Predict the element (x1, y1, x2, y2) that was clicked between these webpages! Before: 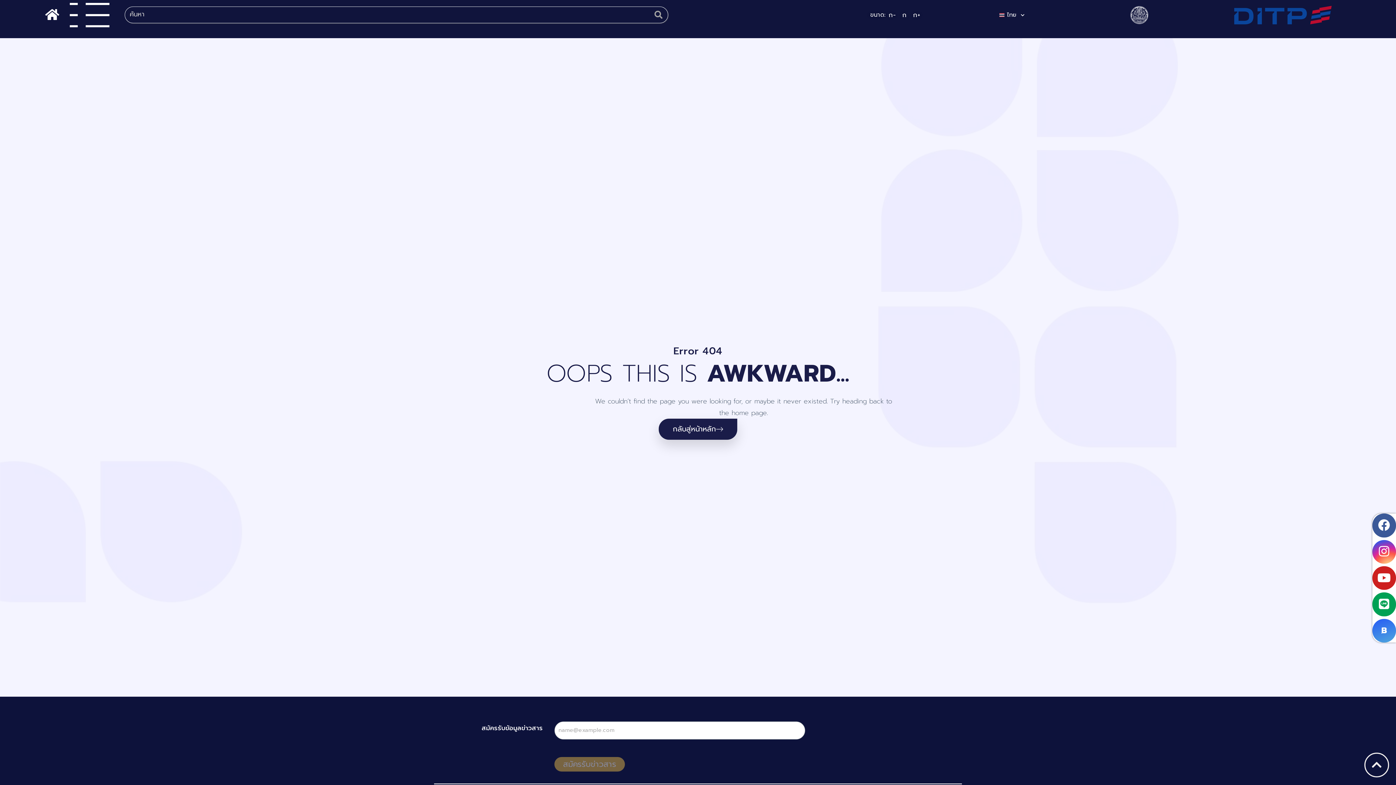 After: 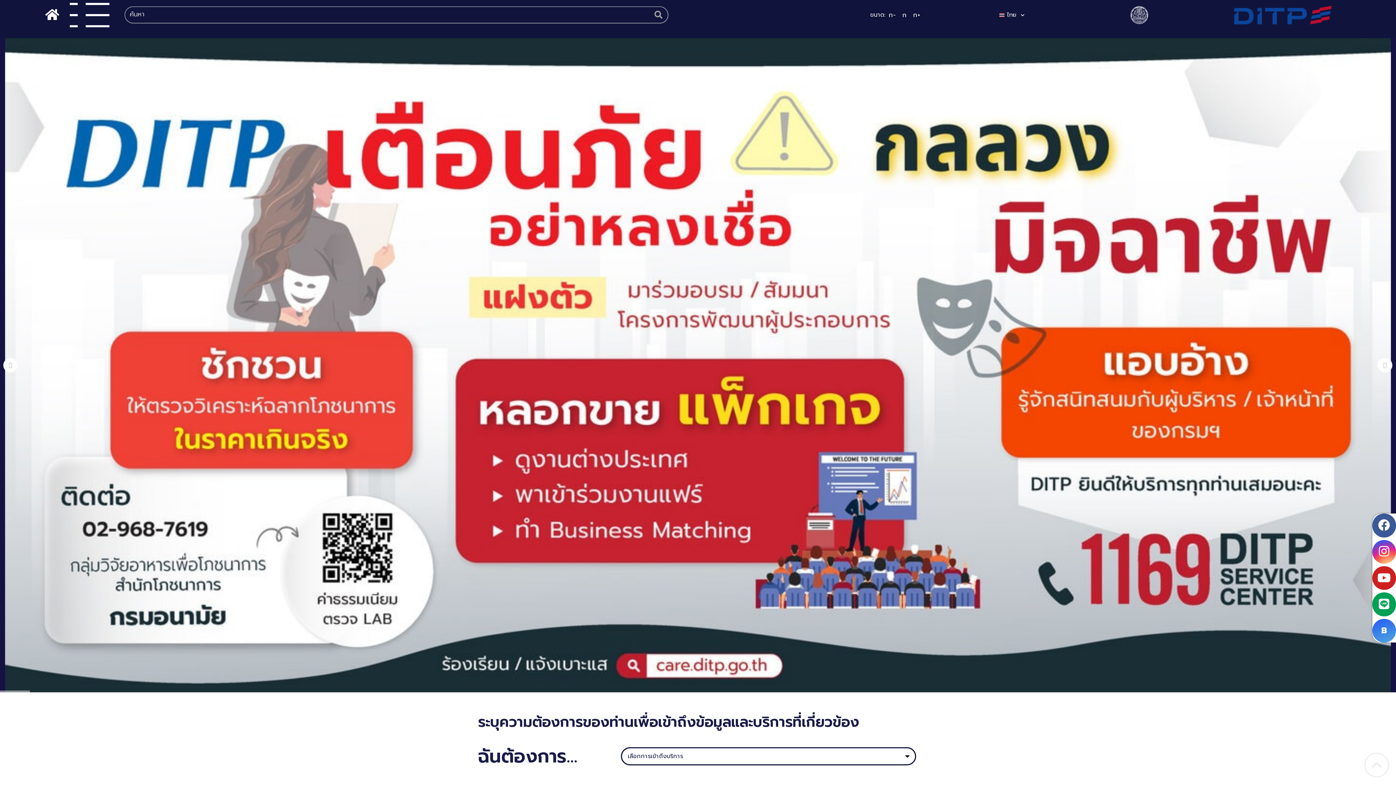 Action: bbox: (41, 7, 53, 18)